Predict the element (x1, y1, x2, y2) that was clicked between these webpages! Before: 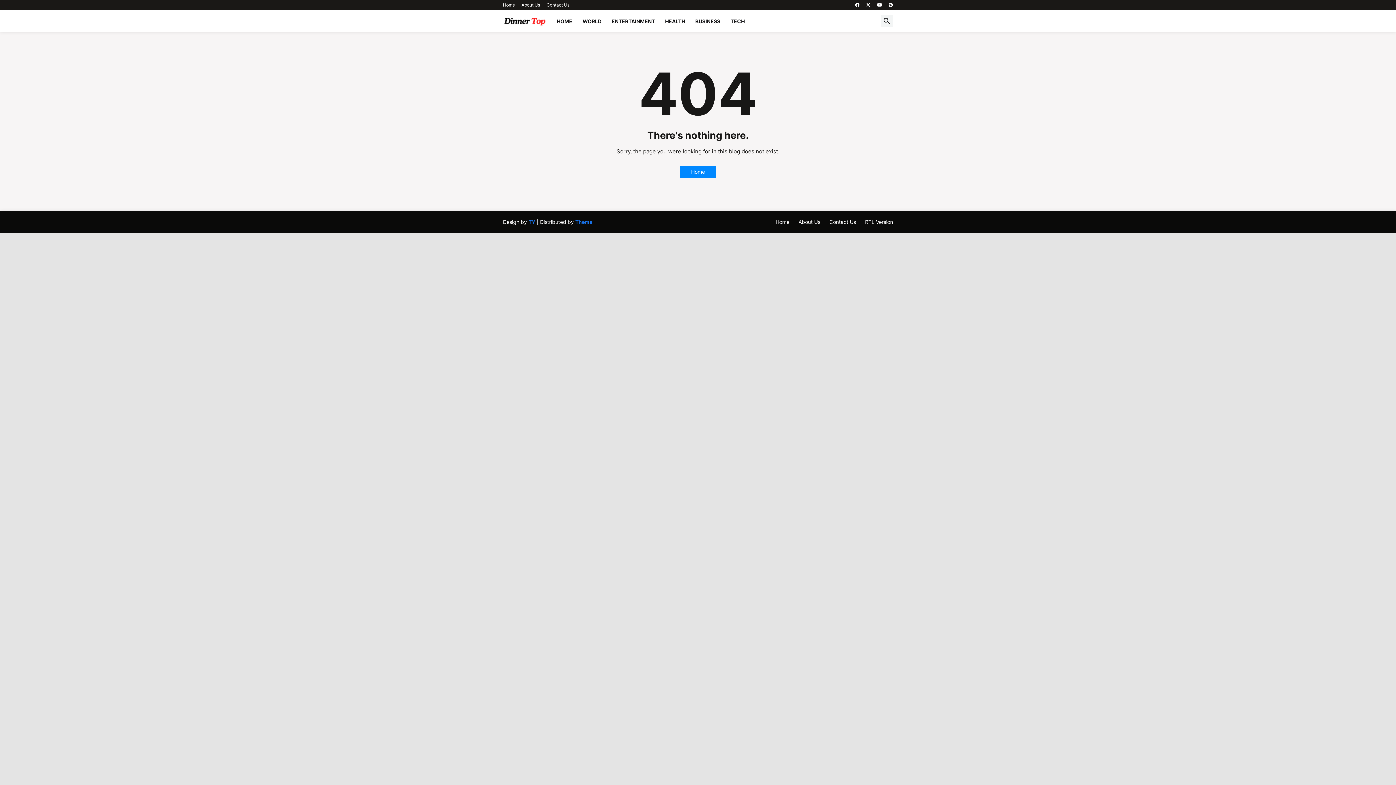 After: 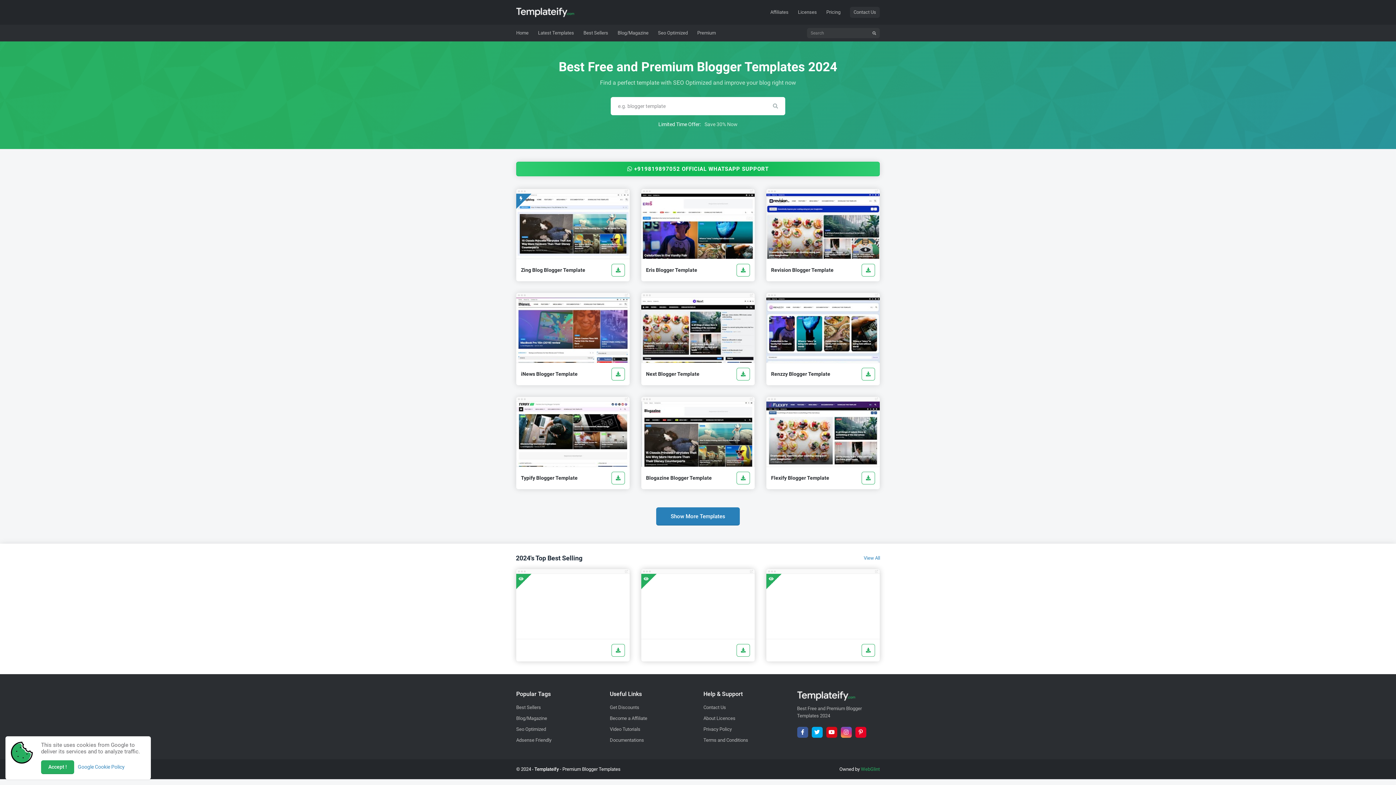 Action: label: TY bbox: (528, 218, 535, 225)